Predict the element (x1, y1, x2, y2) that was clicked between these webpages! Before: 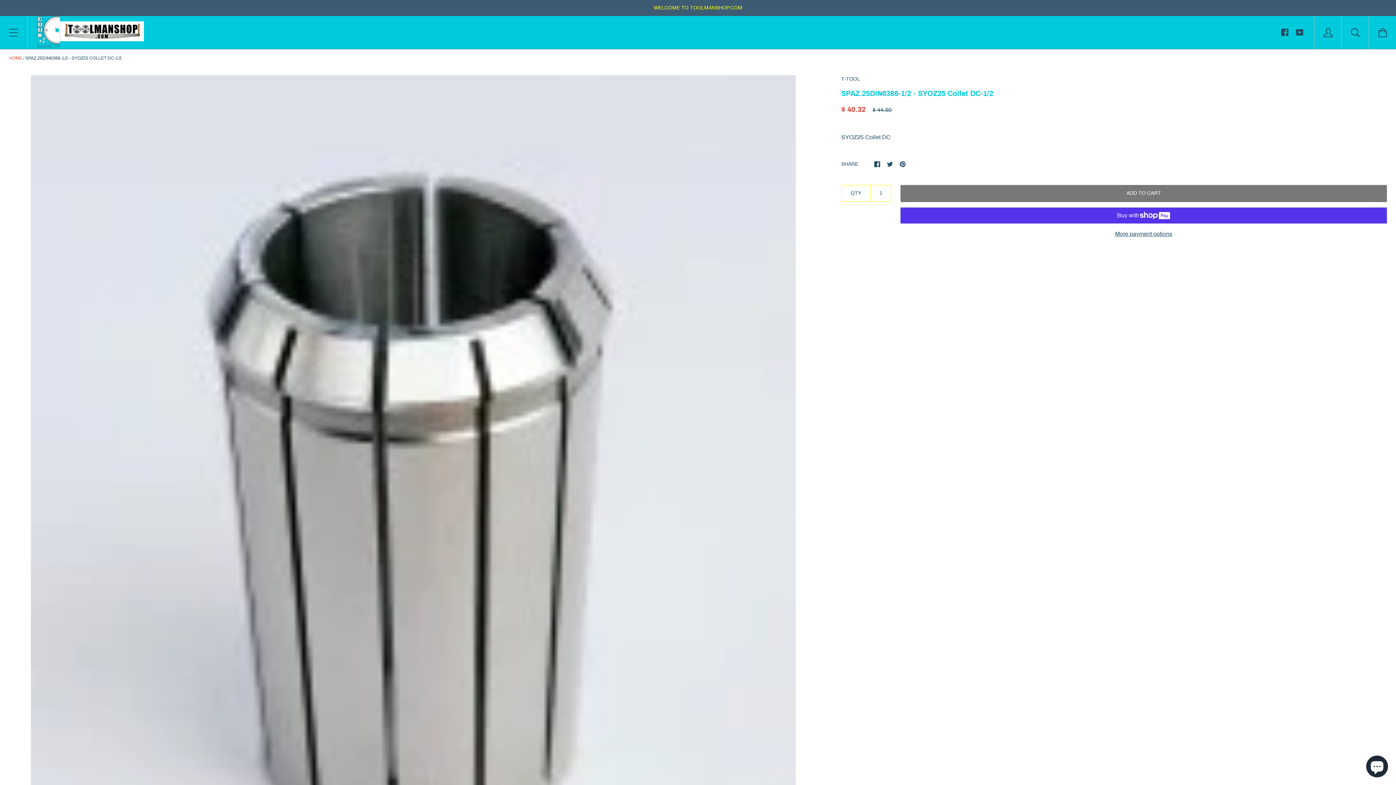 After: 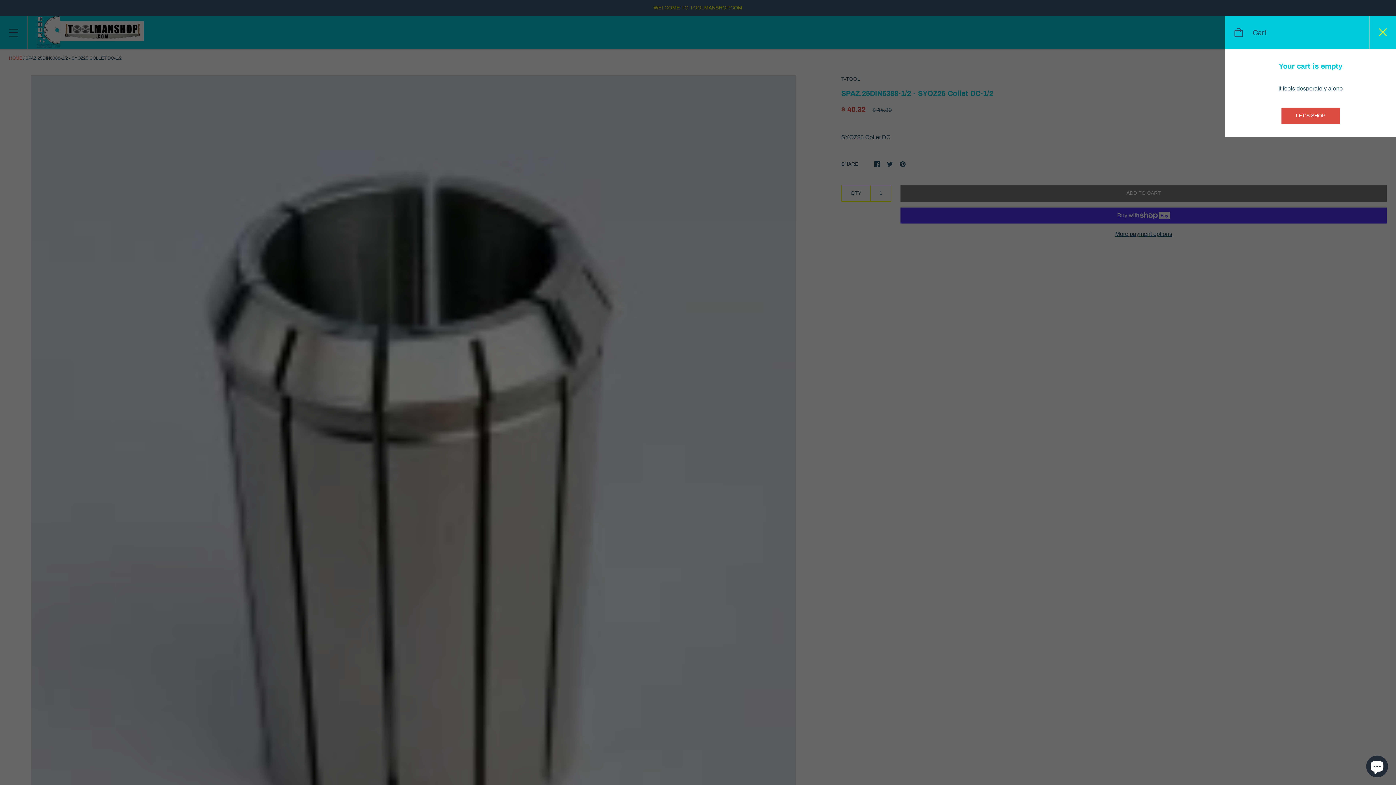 Action: bbox: (1369, 16, 1396, 49)